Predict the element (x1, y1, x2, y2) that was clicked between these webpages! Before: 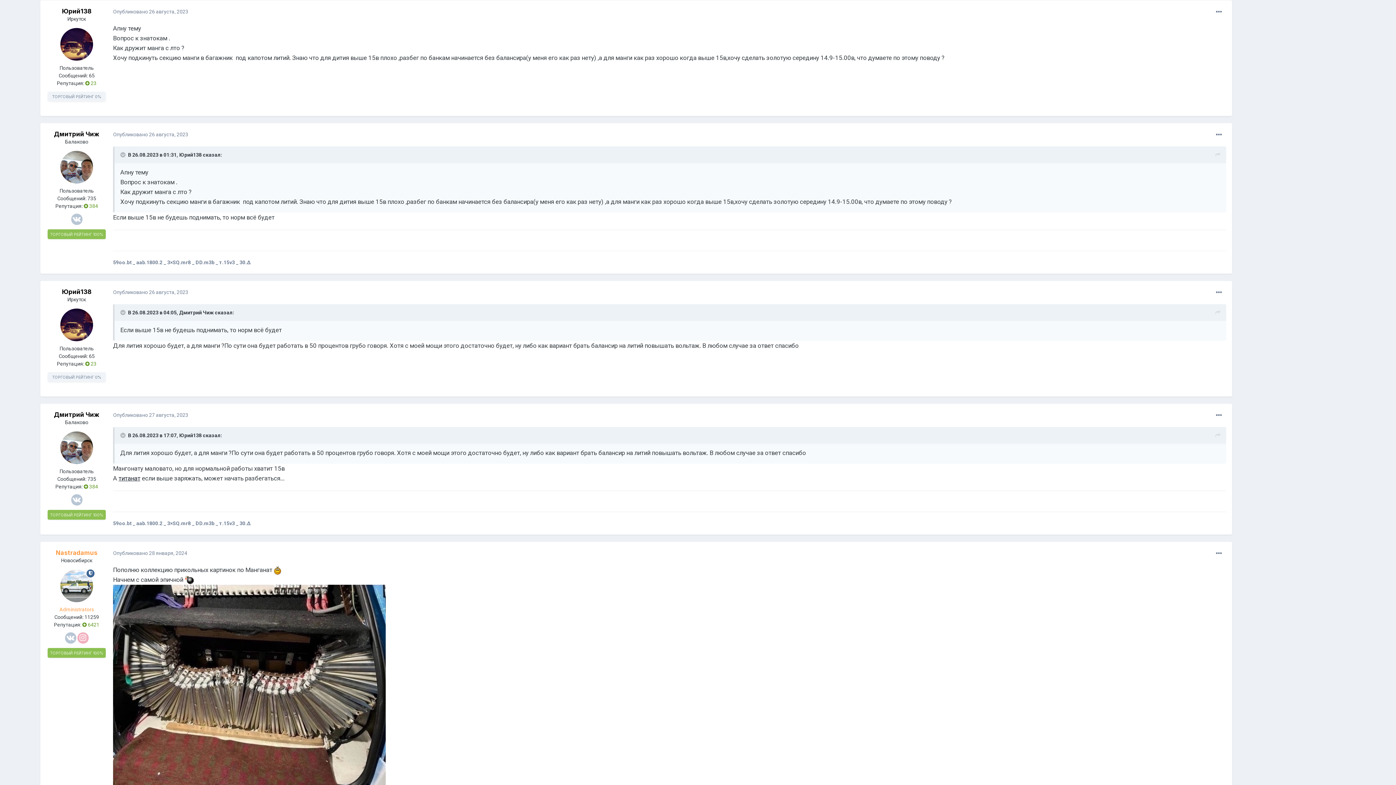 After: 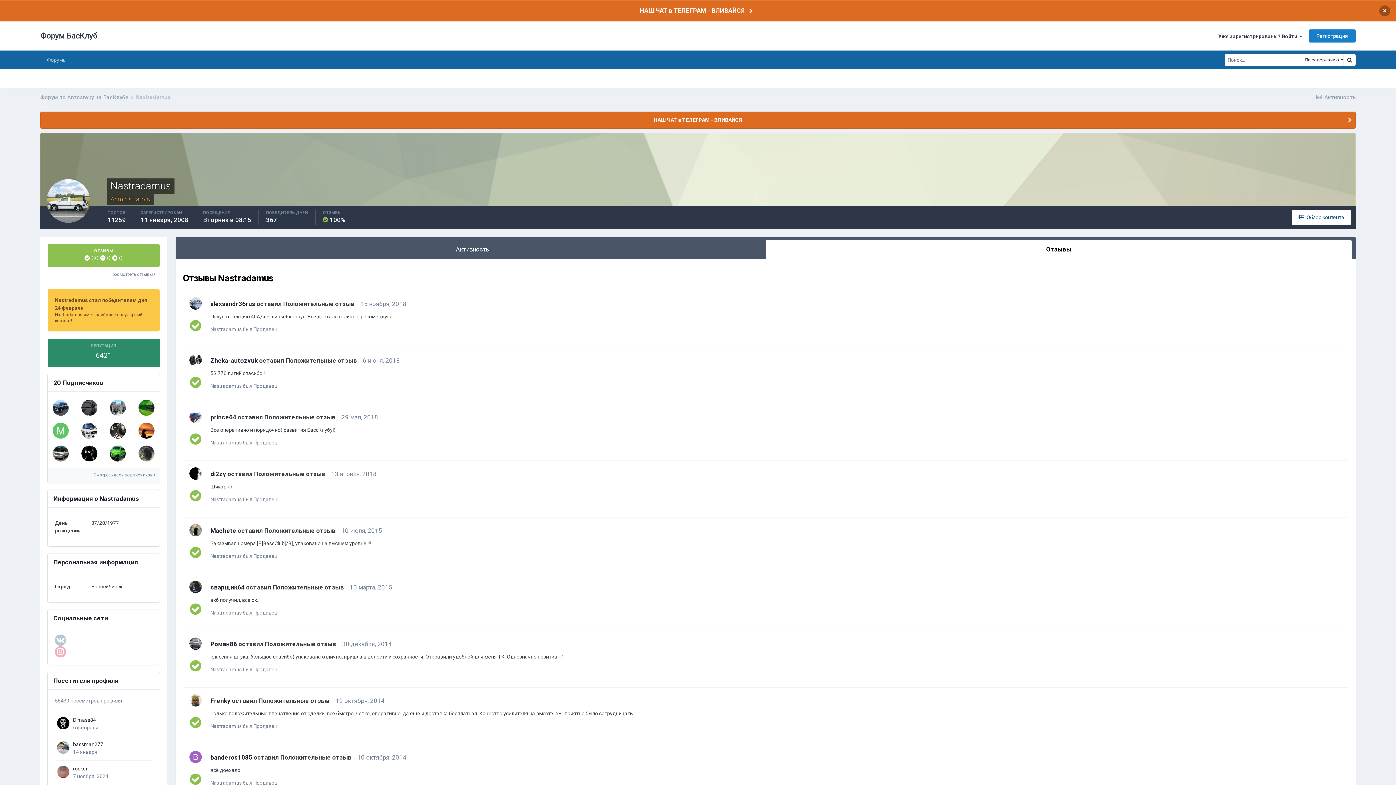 Action: bbox: (47, 648, 105, 658) label: ТОРГОВЫЙ РЕЙТИНГ 100%